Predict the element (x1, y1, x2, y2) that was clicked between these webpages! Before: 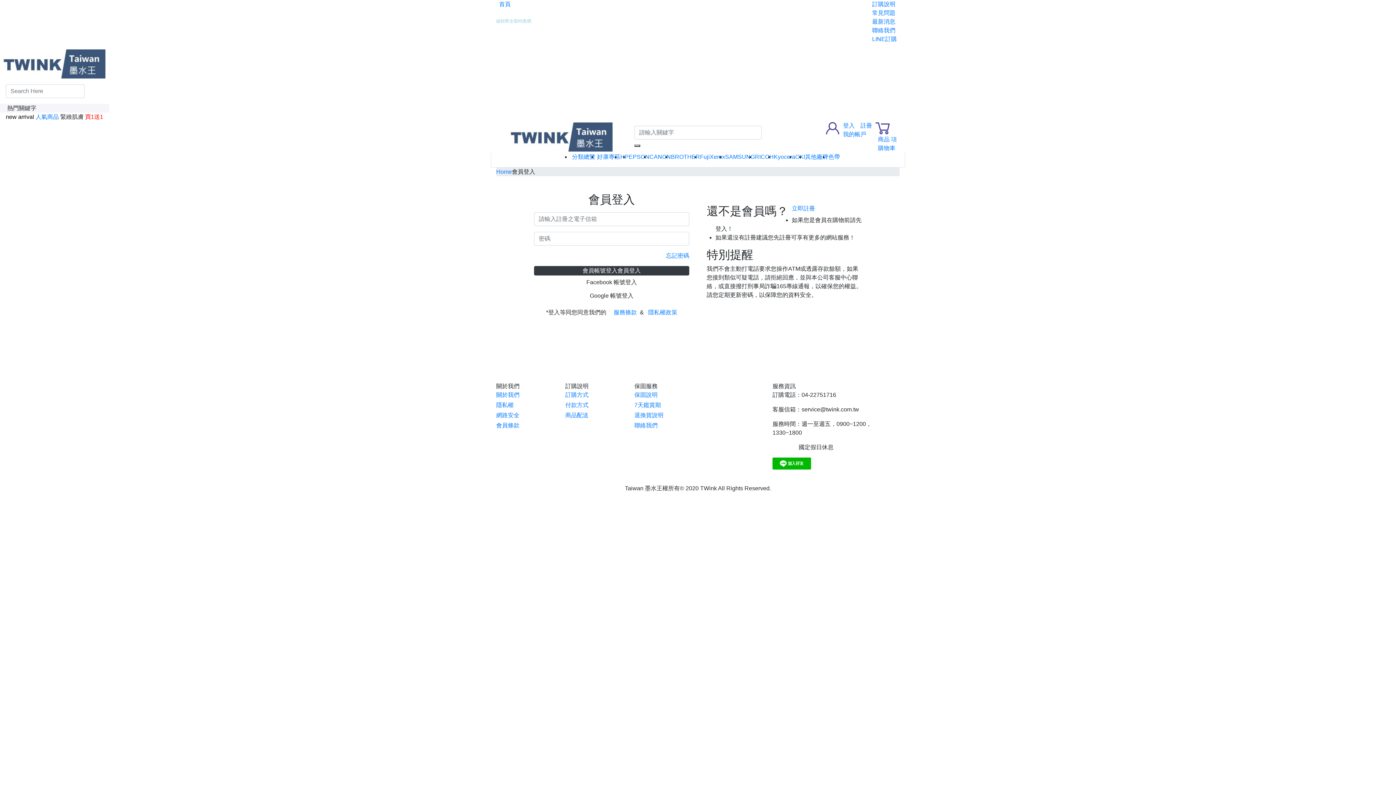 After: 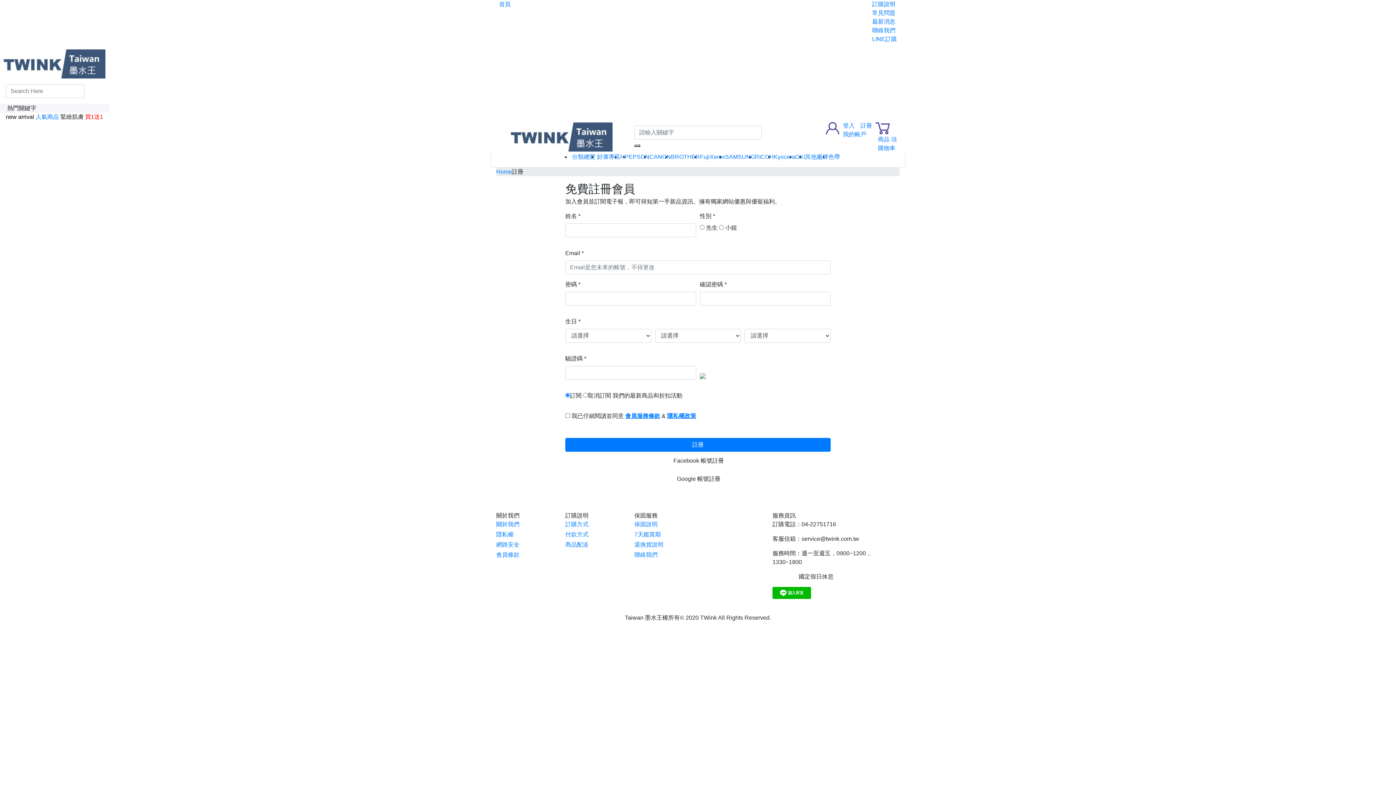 Action: label: 立即註冊 bbox: (792, 205, 815, 211)